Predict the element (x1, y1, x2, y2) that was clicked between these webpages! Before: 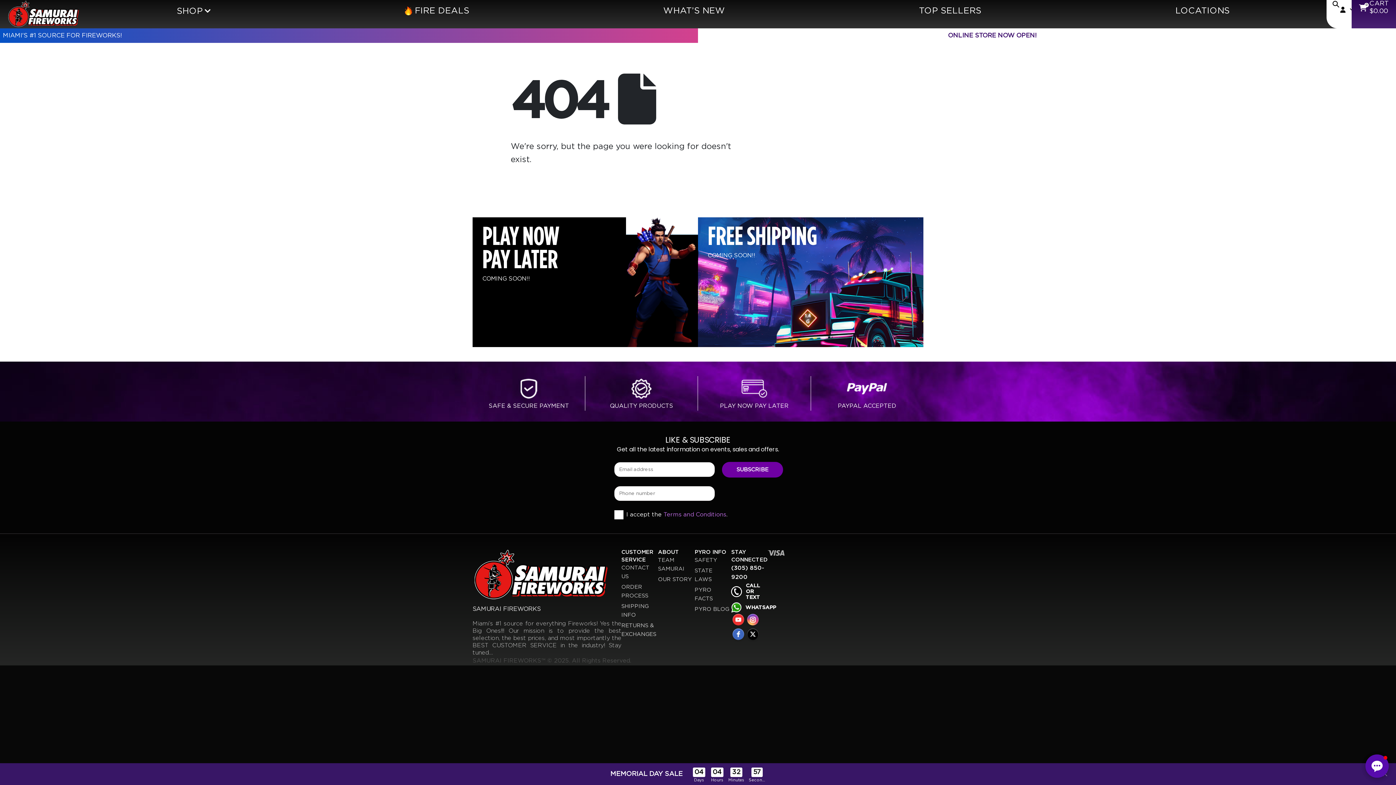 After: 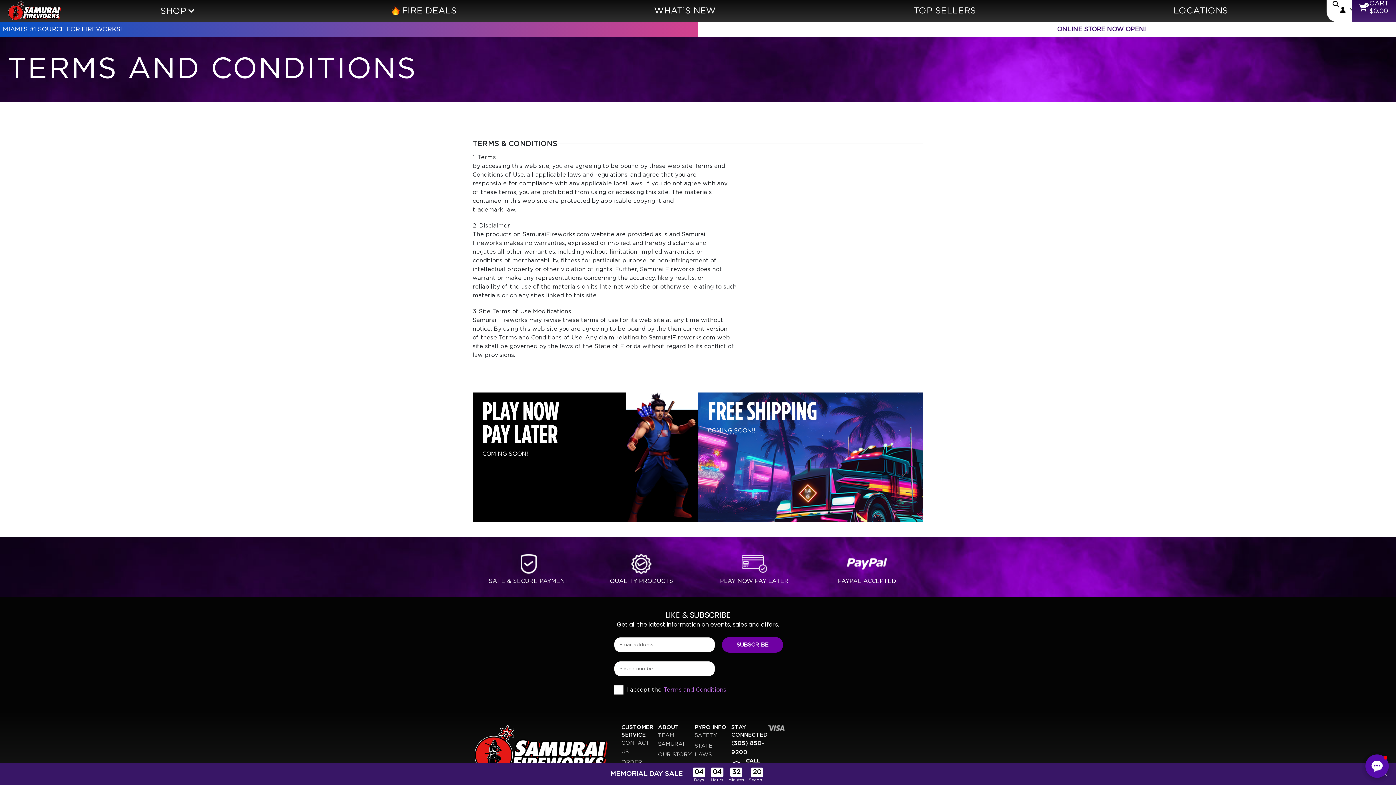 Action: bbox: (663, 512, 726, 517) label: Terms and Conditions